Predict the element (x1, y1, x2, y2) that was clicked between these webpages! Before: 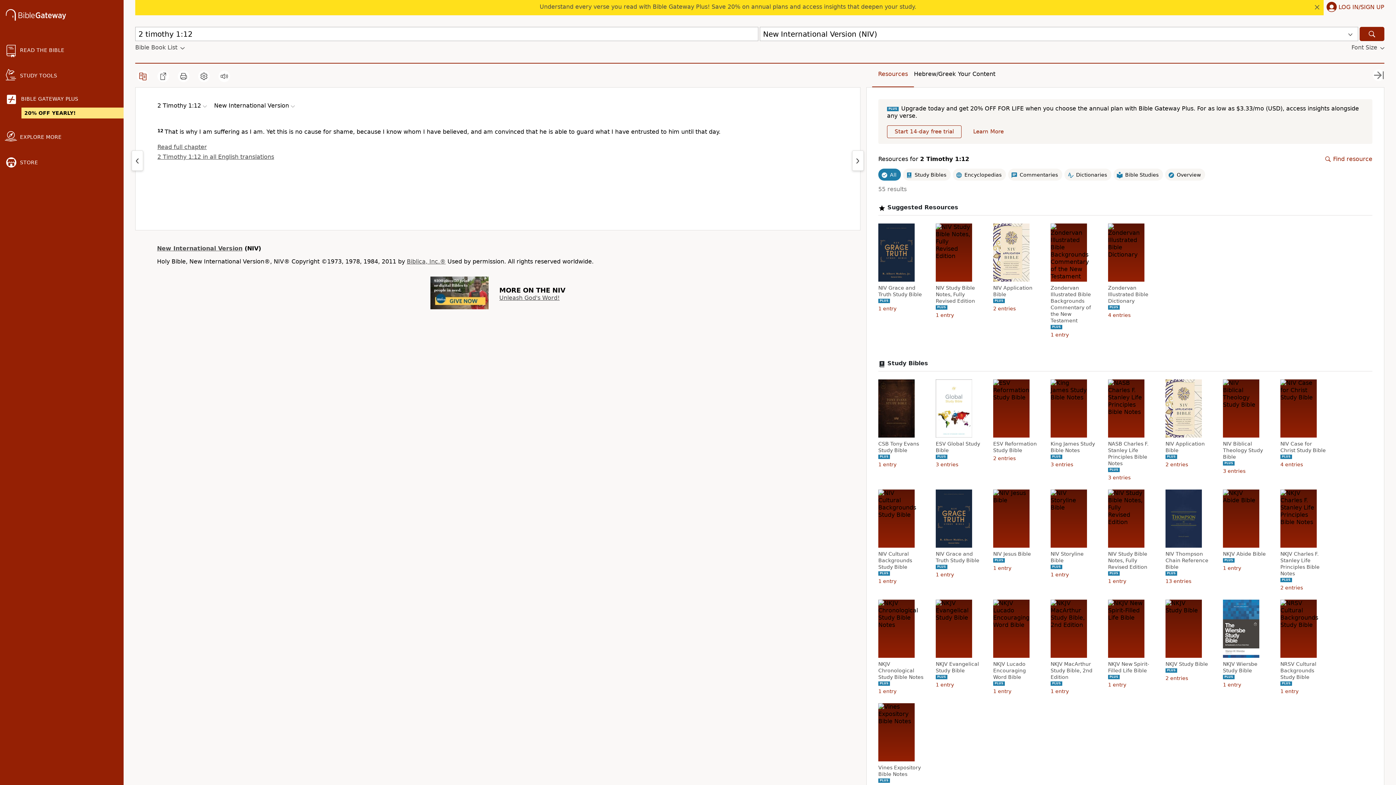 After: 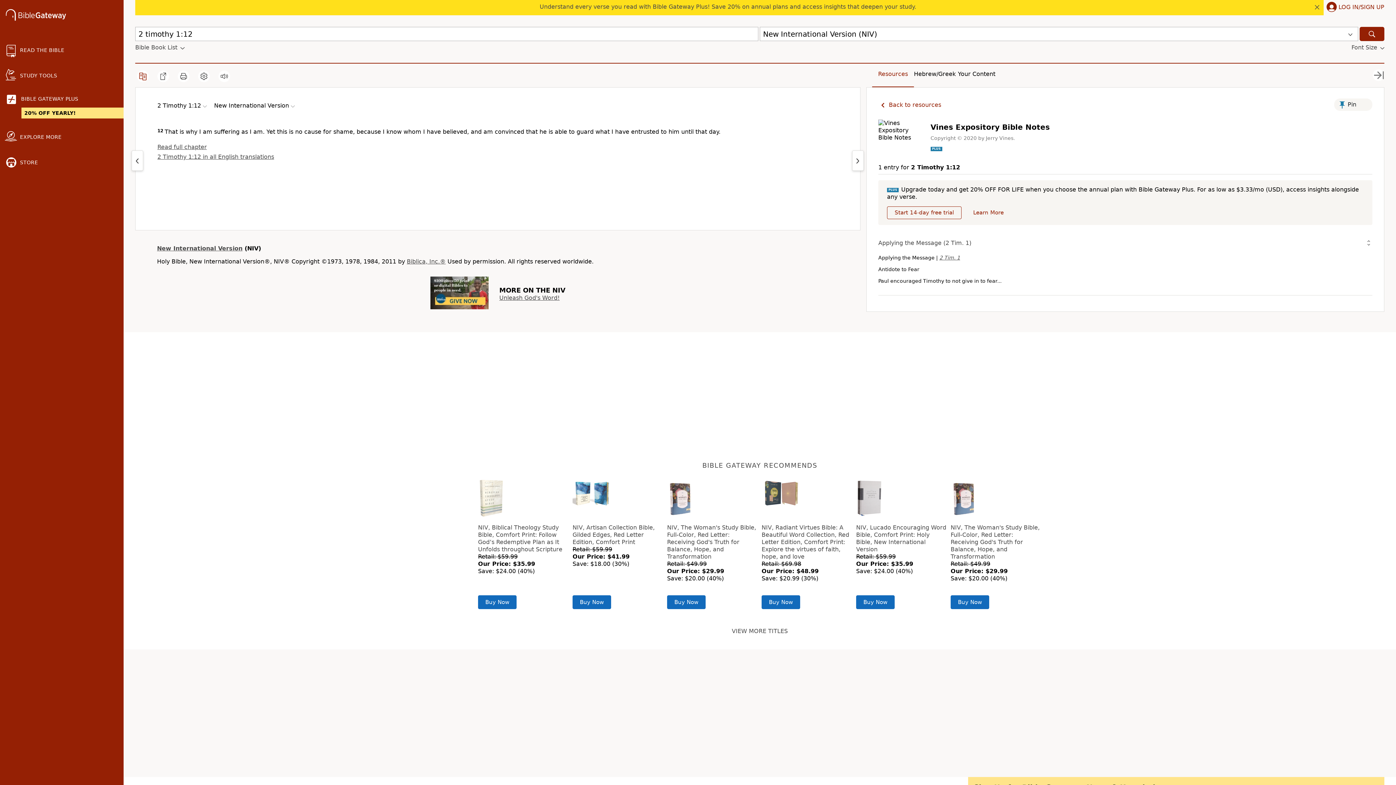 Action: label: Vines Expository Bible Notes bbox: (878, 764, 925, 777)